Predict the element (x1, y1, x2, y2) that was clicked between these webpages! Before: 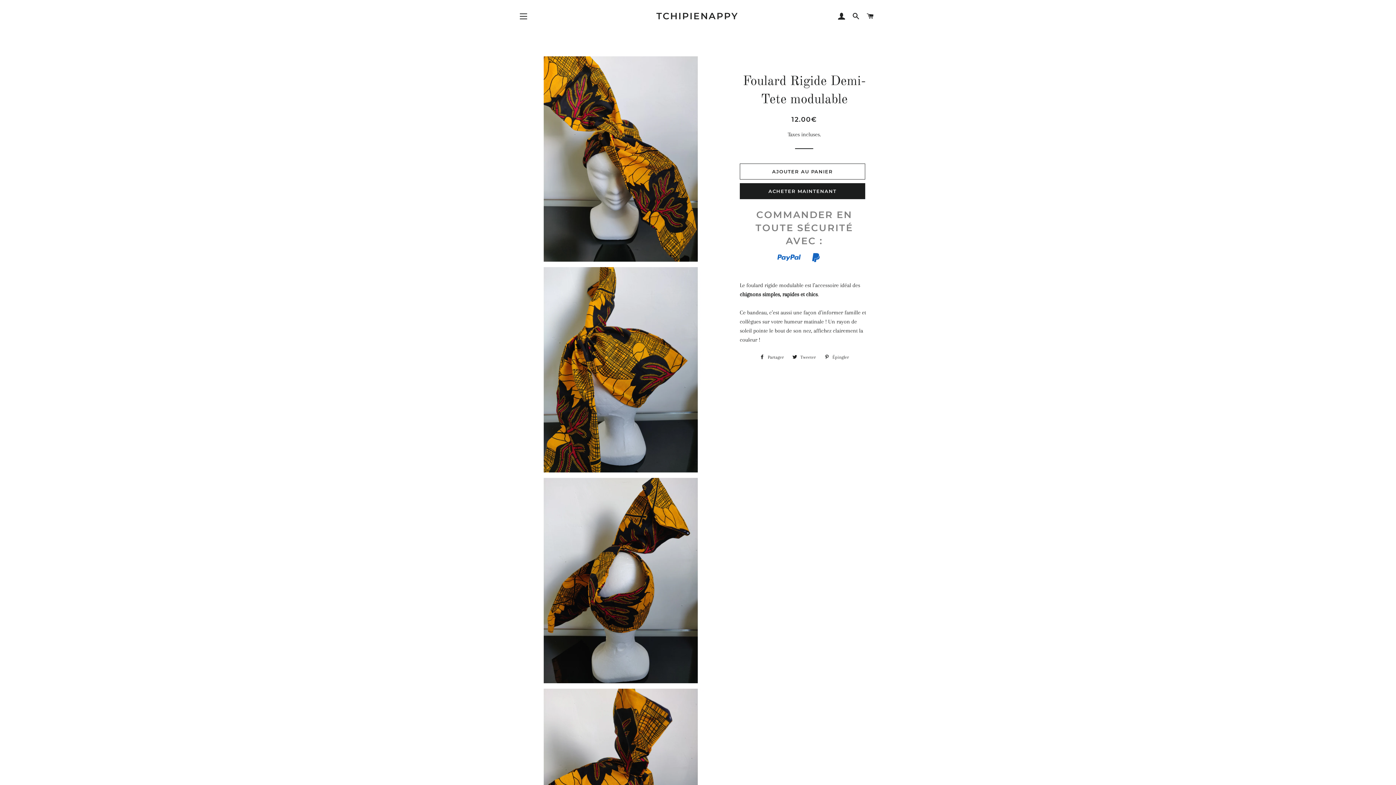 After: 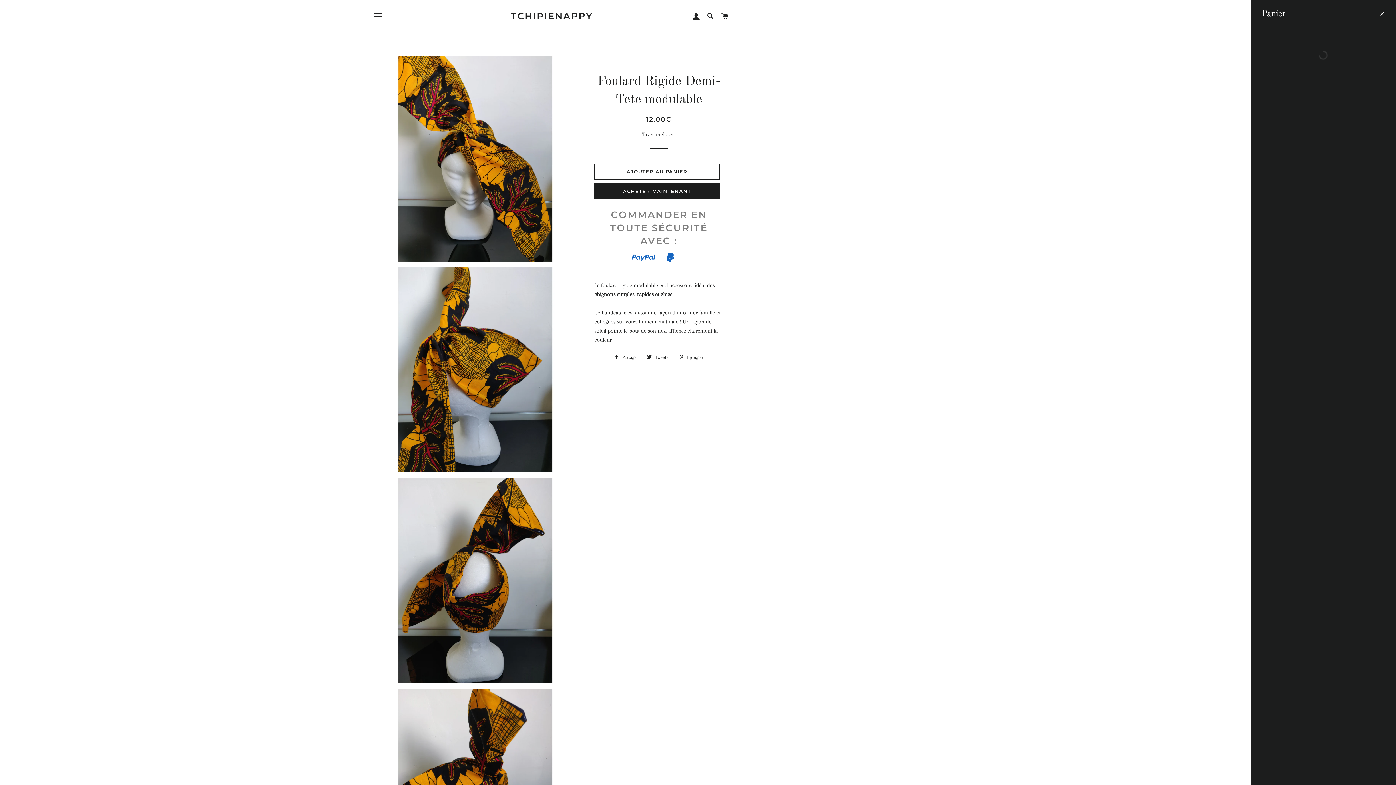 Action: label: PANIER bbox: (864, 5, 877, 27)